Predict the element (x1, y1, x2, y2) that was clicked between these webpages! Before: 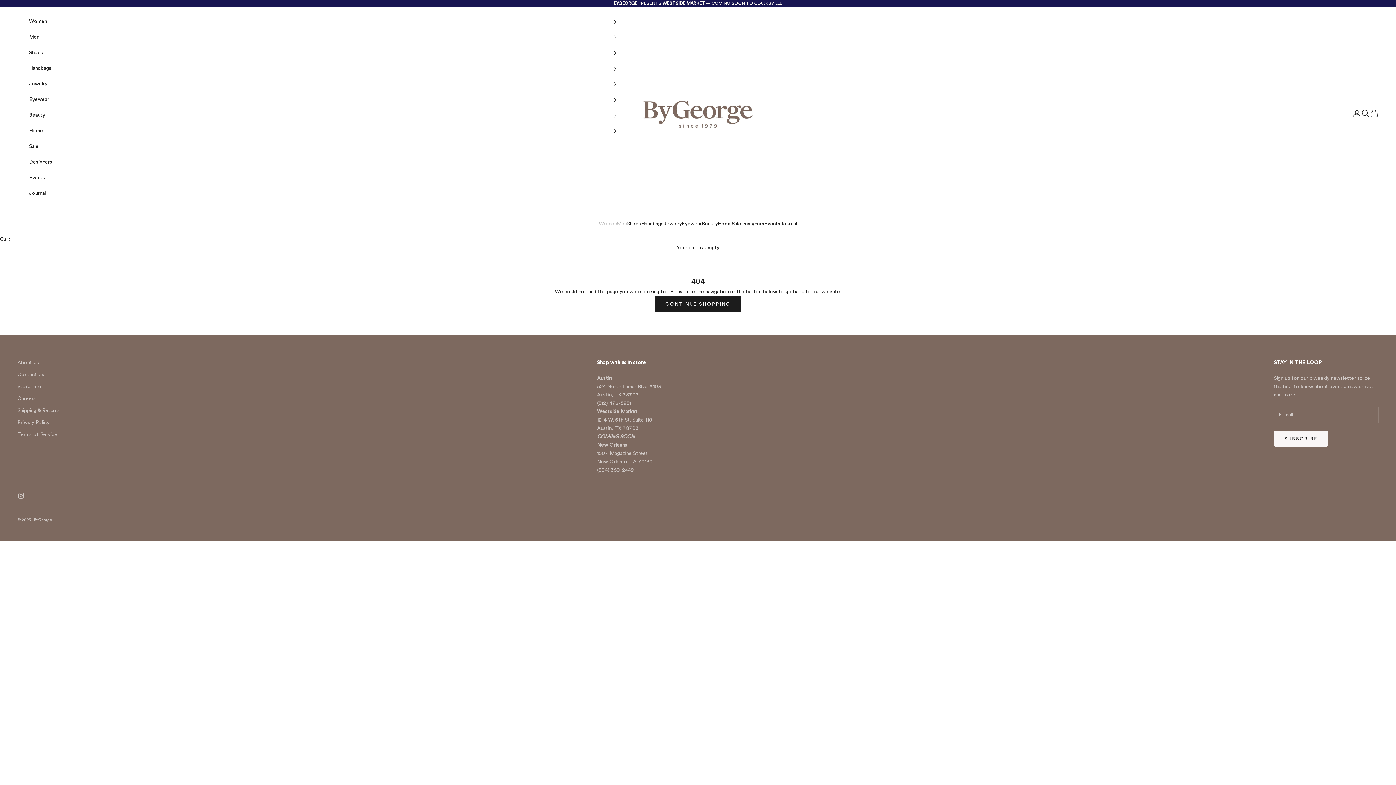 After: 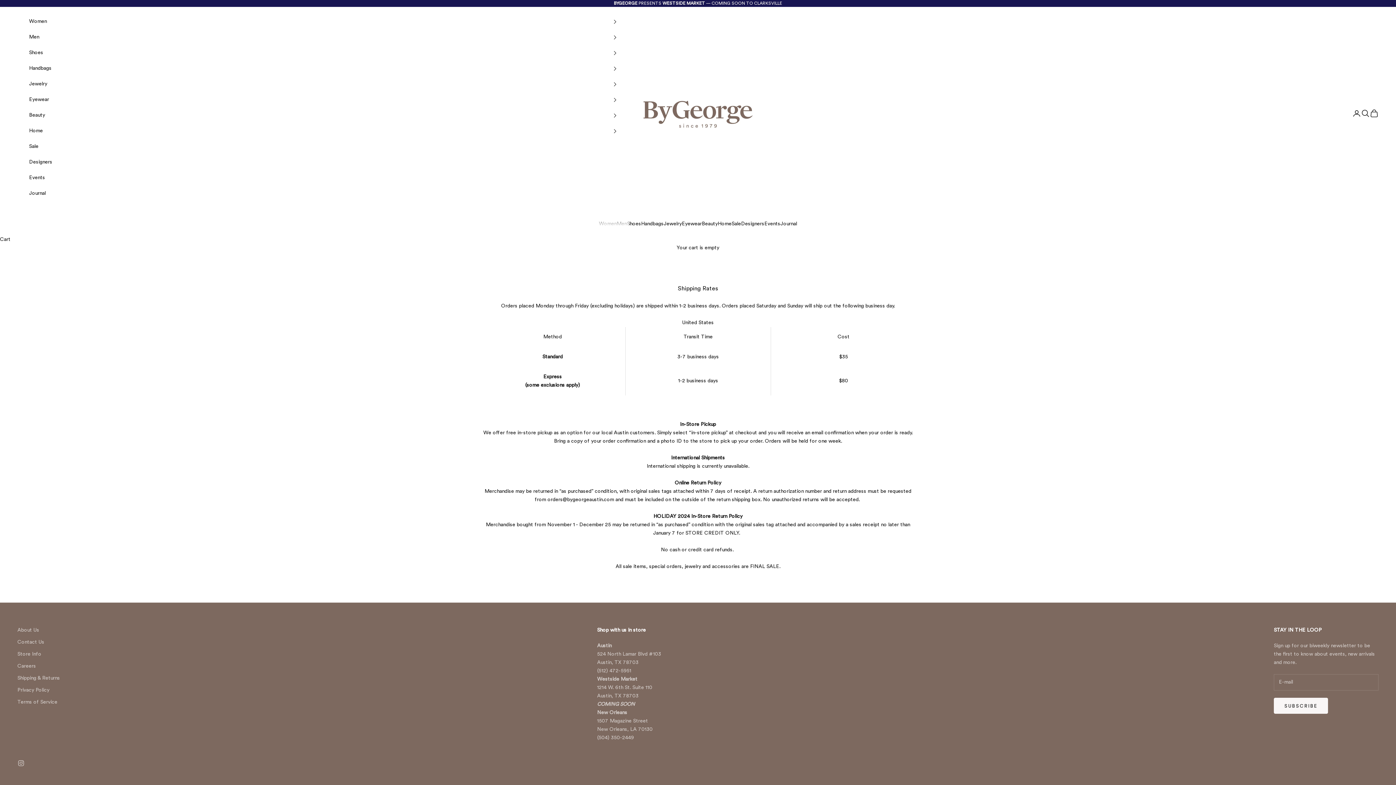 Action: bbox: (17, 408, 60, 413) label: Shipping & Returns